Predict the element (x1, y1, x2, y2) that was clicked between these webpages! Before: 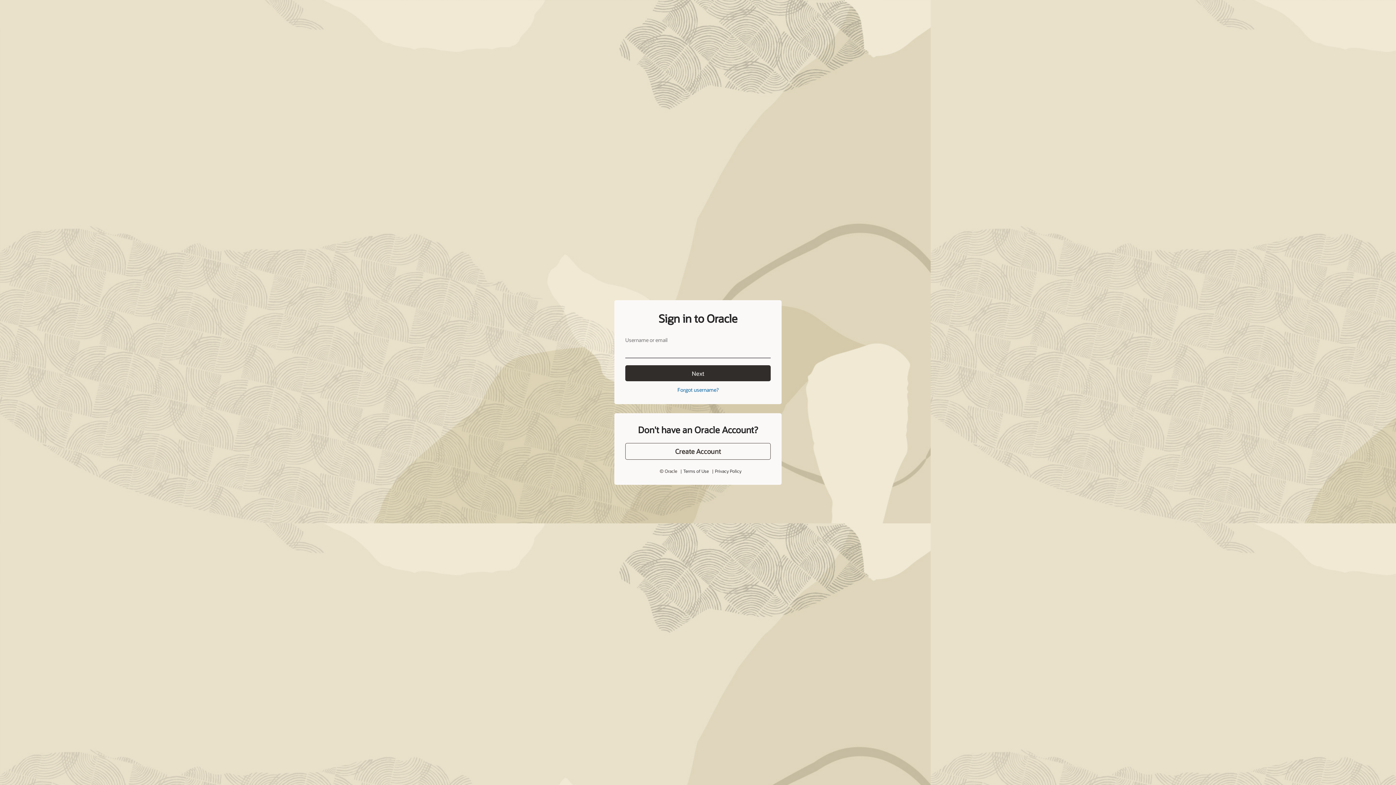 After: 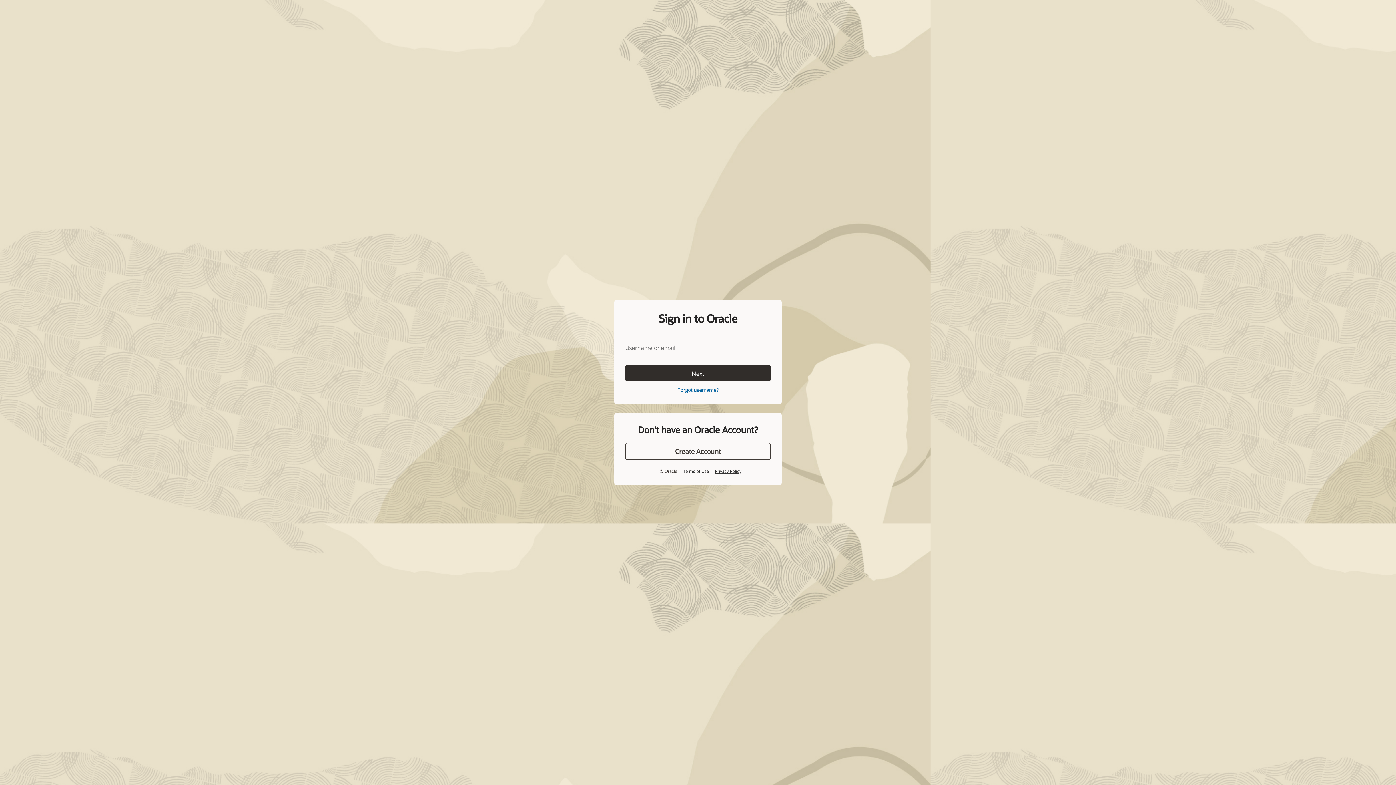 Action: label: Privacy Policy bbox: (715, 452, 741, 458)